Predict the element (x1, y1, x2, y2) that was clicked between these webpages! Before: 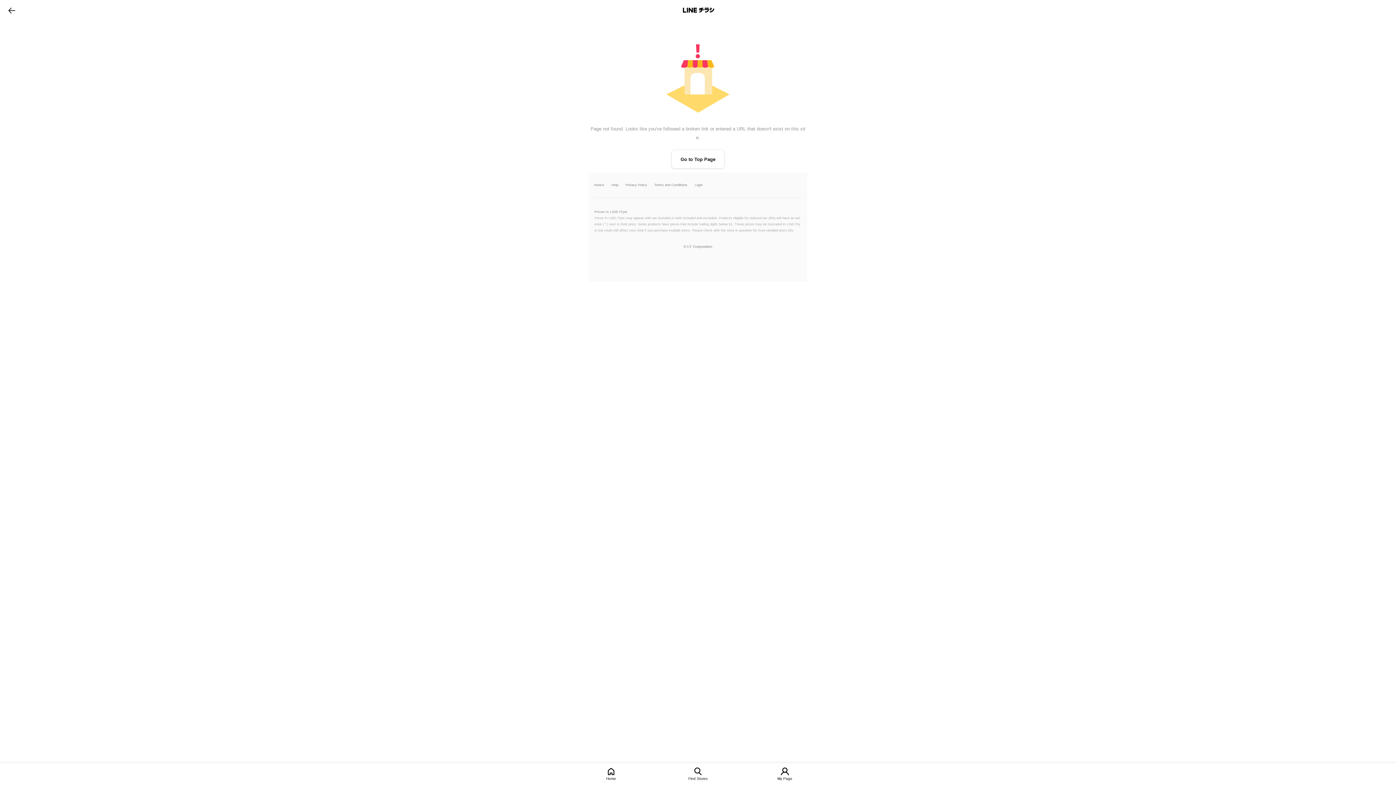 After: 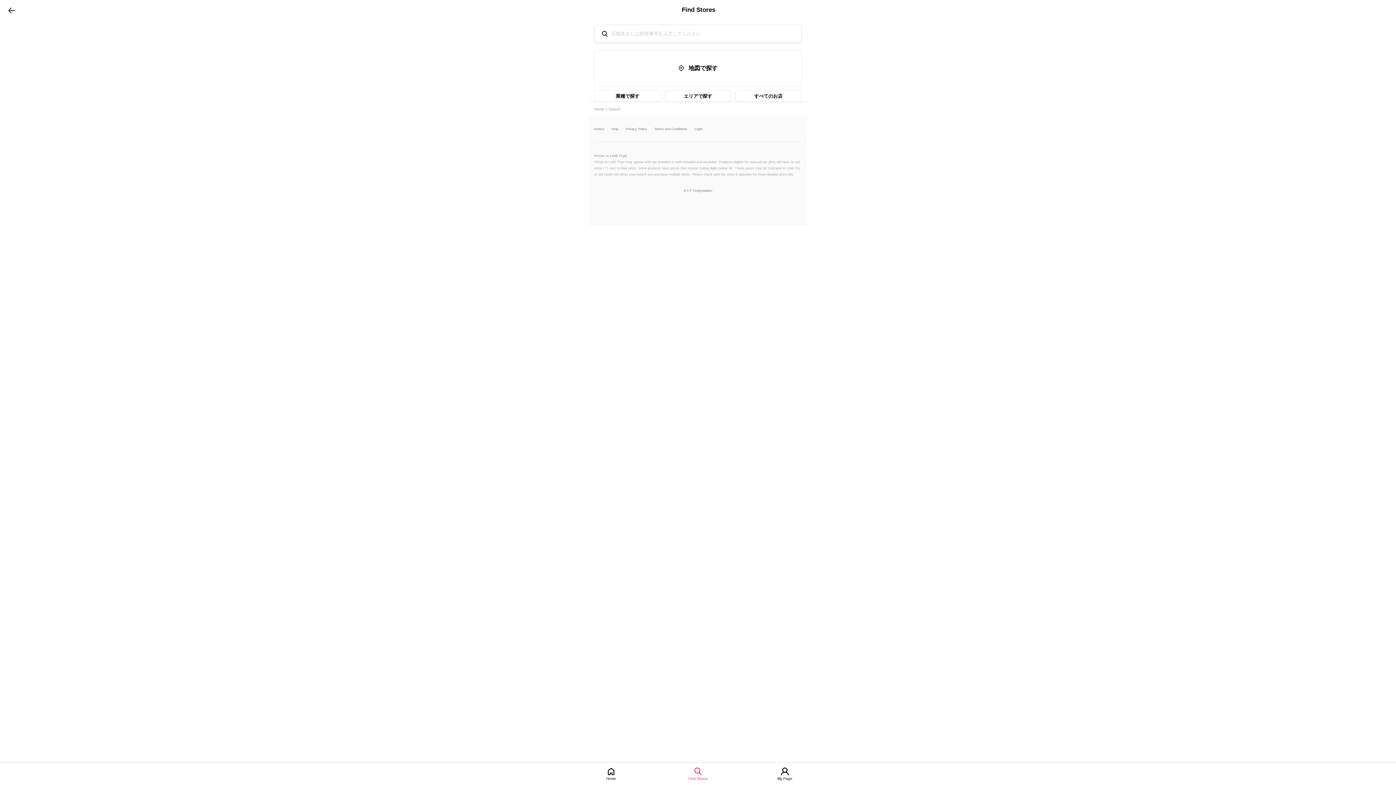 Action: label: Find Stores bbox: (685, 768, 710, 781)